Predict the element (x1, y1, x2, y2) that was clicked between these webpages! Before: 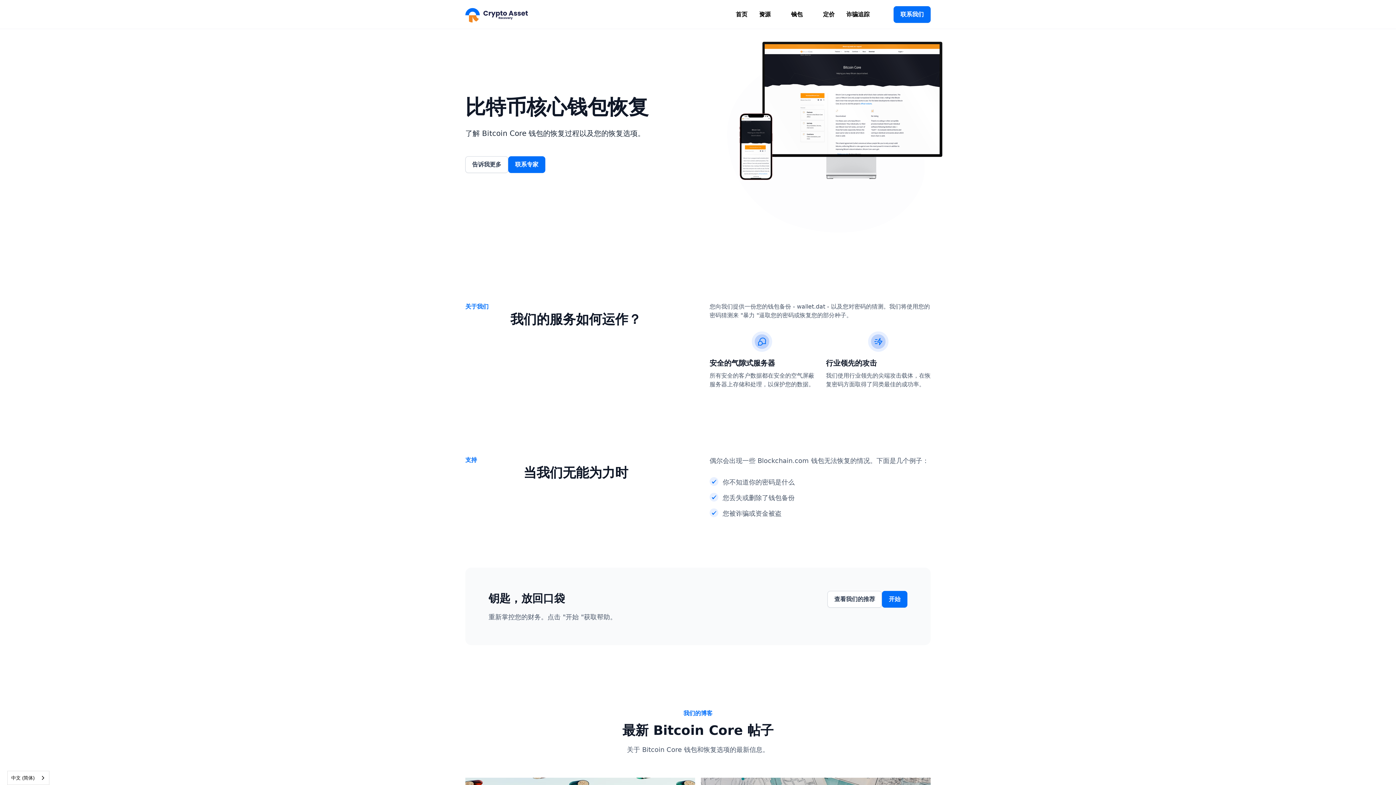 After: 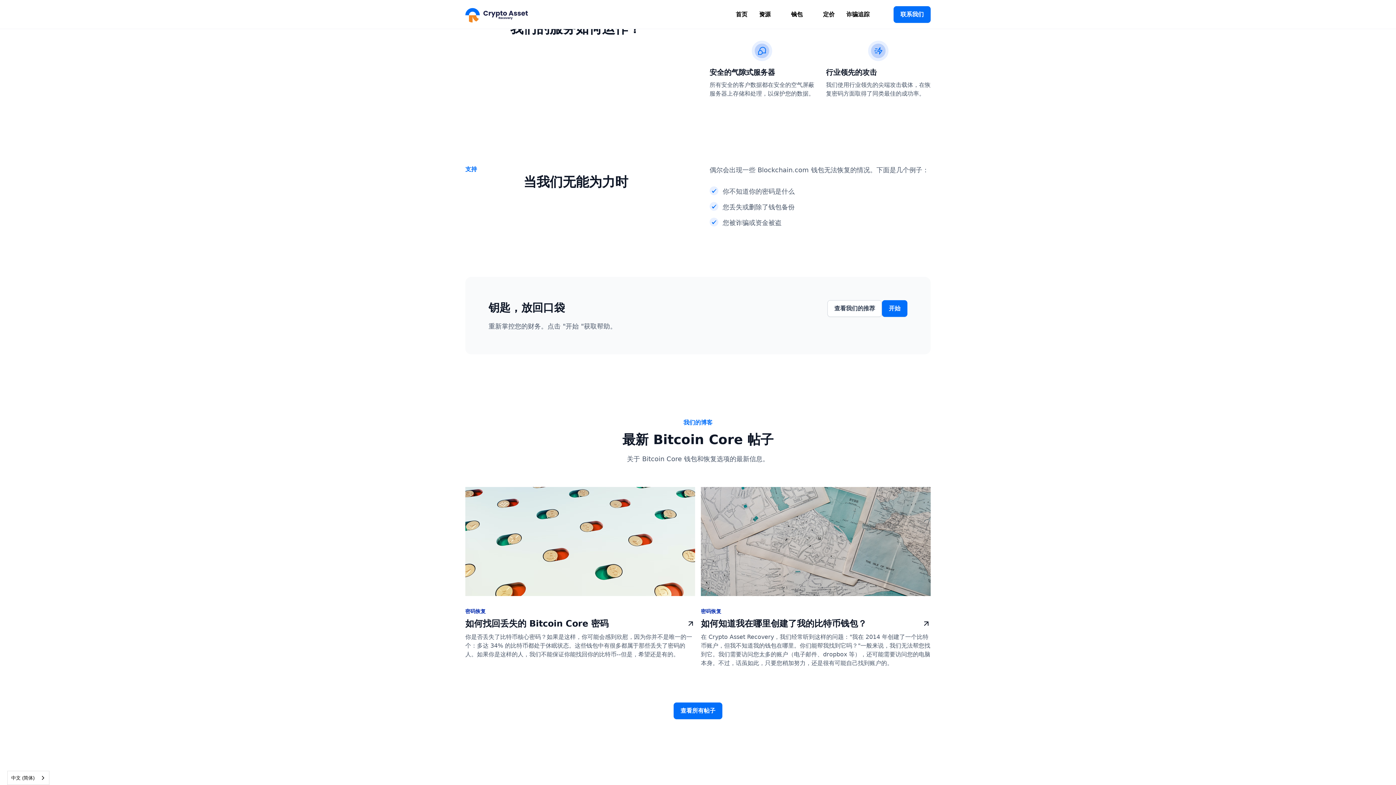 Action: bbox: (465, 156, 508, 172) label: 告诉我更多